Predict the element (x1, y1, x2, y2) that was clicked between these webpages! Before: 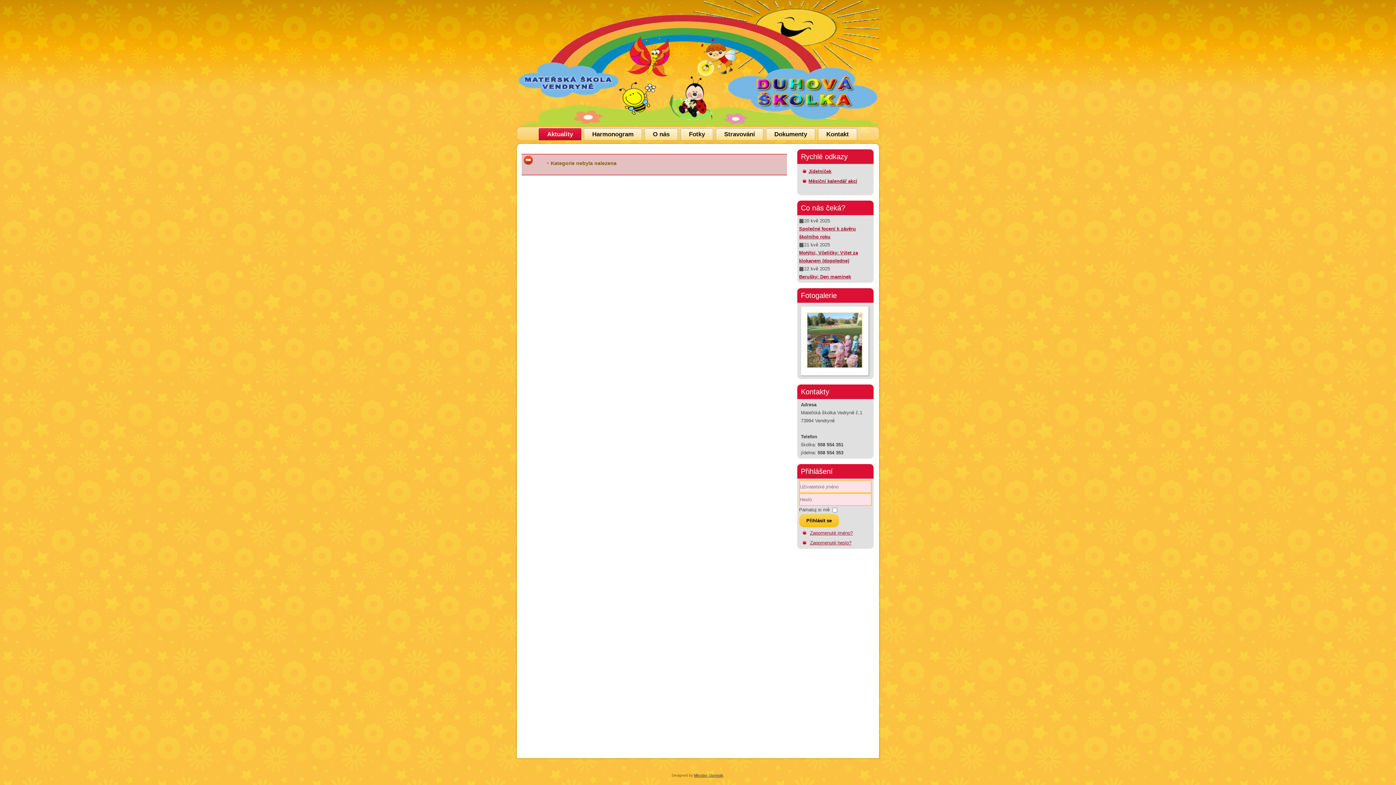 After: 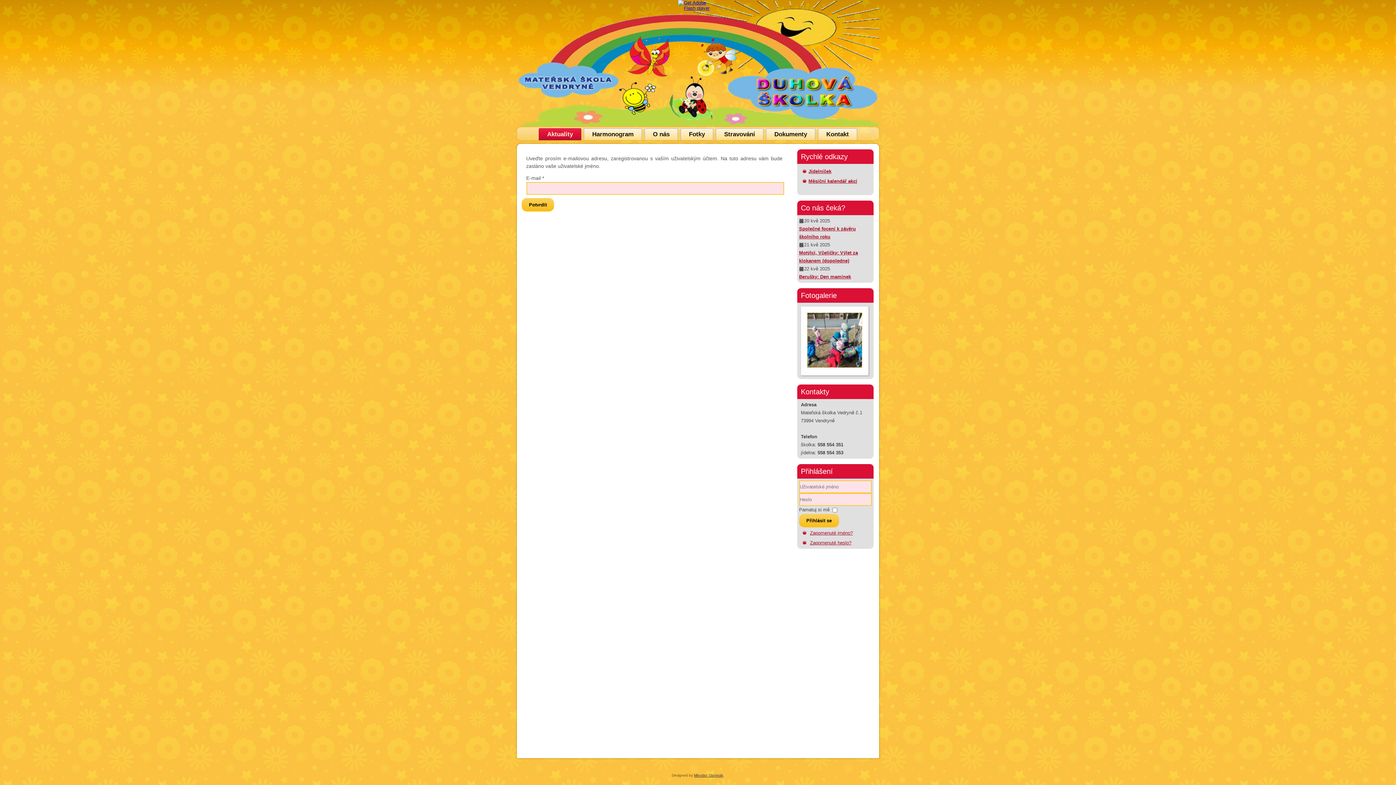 Action: bbox: (810, 530, 853, 536) label: Zapomenuté jméno?